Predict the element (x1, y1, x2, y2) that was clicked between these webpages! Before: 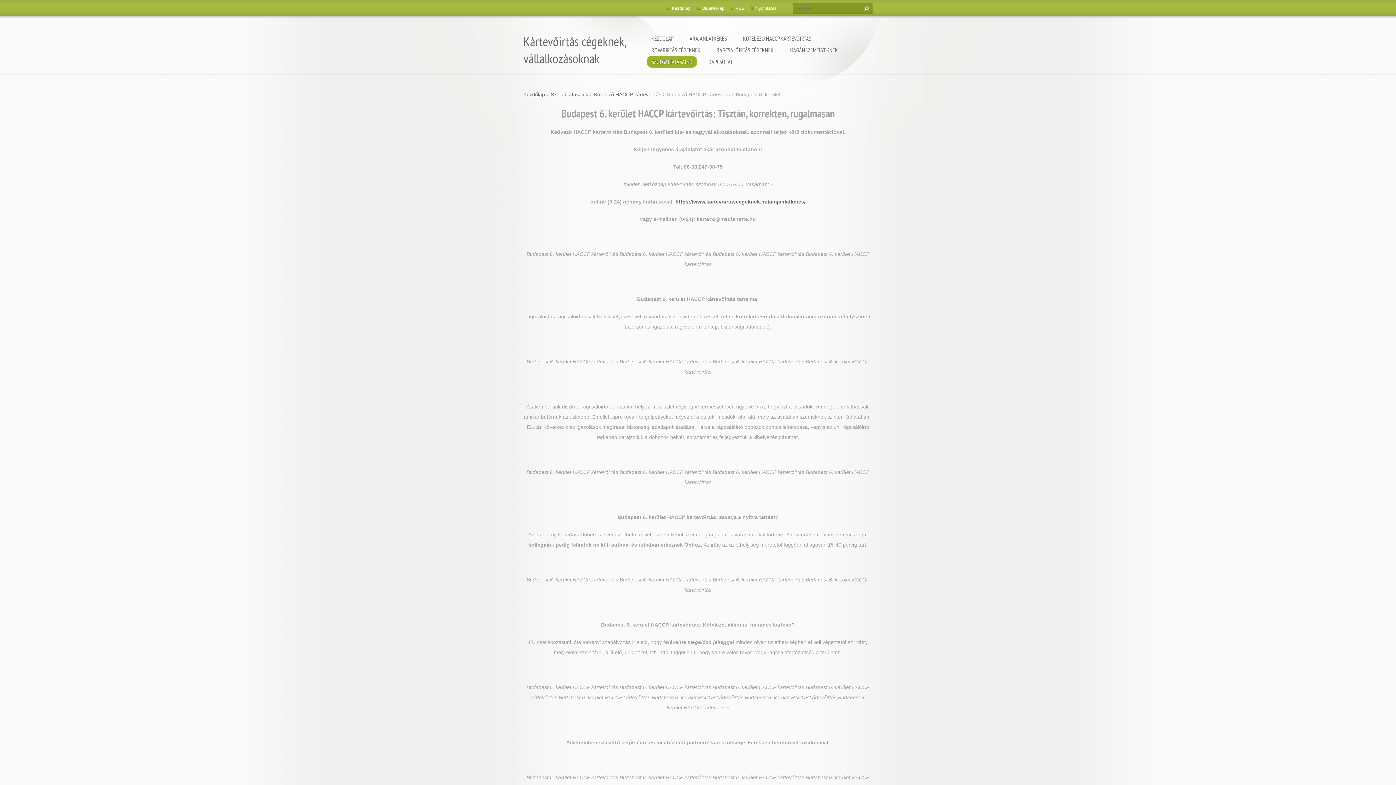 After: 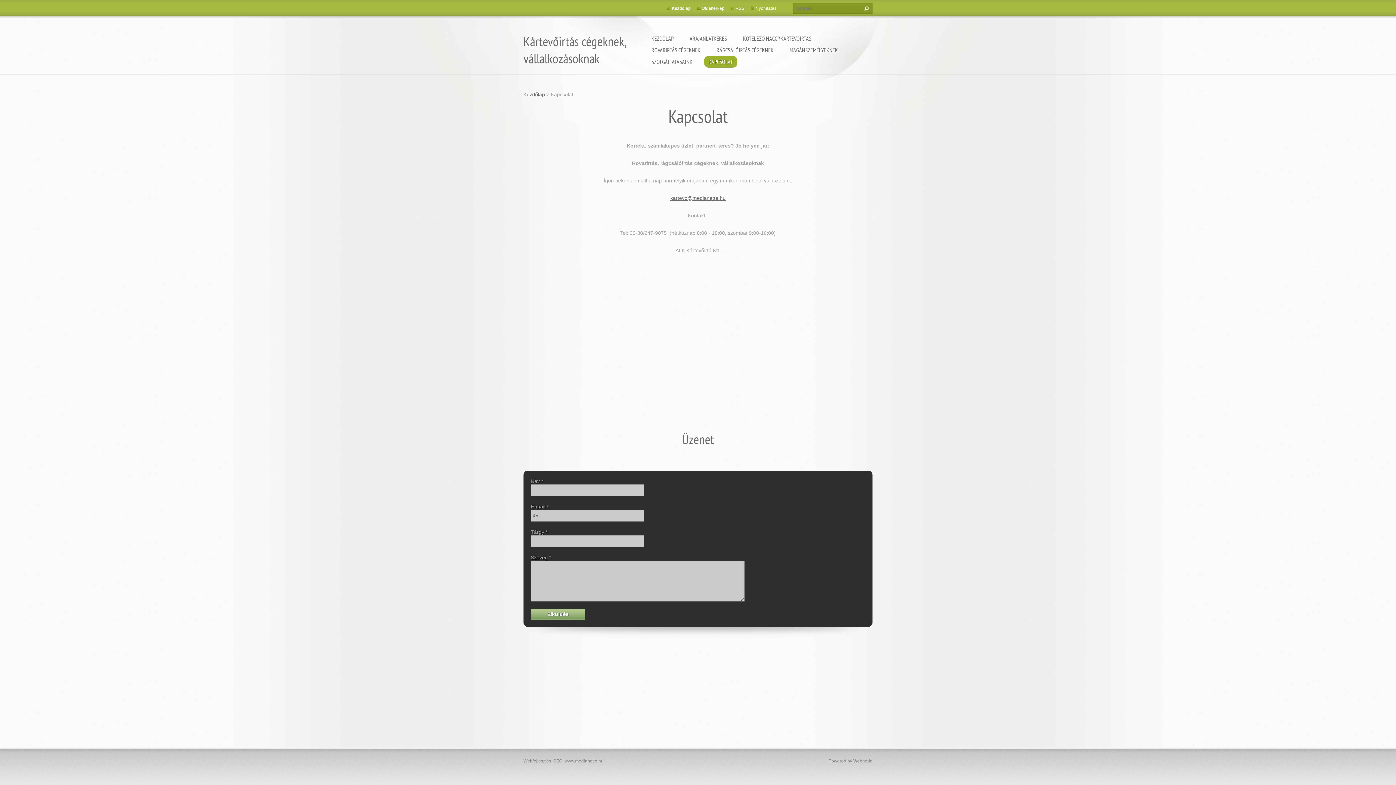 Action: label: KAPCSOLAT bbox: (704, 56, 737, 67)